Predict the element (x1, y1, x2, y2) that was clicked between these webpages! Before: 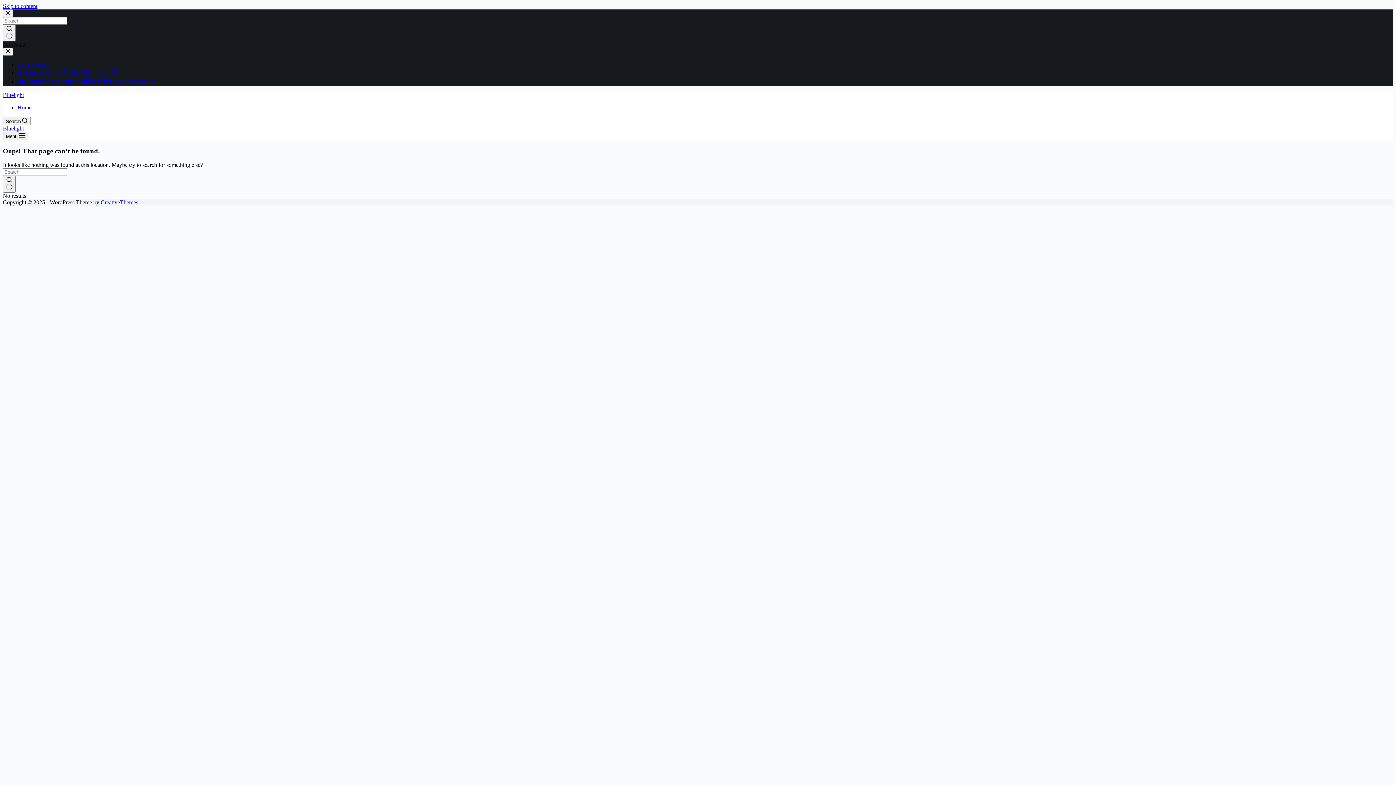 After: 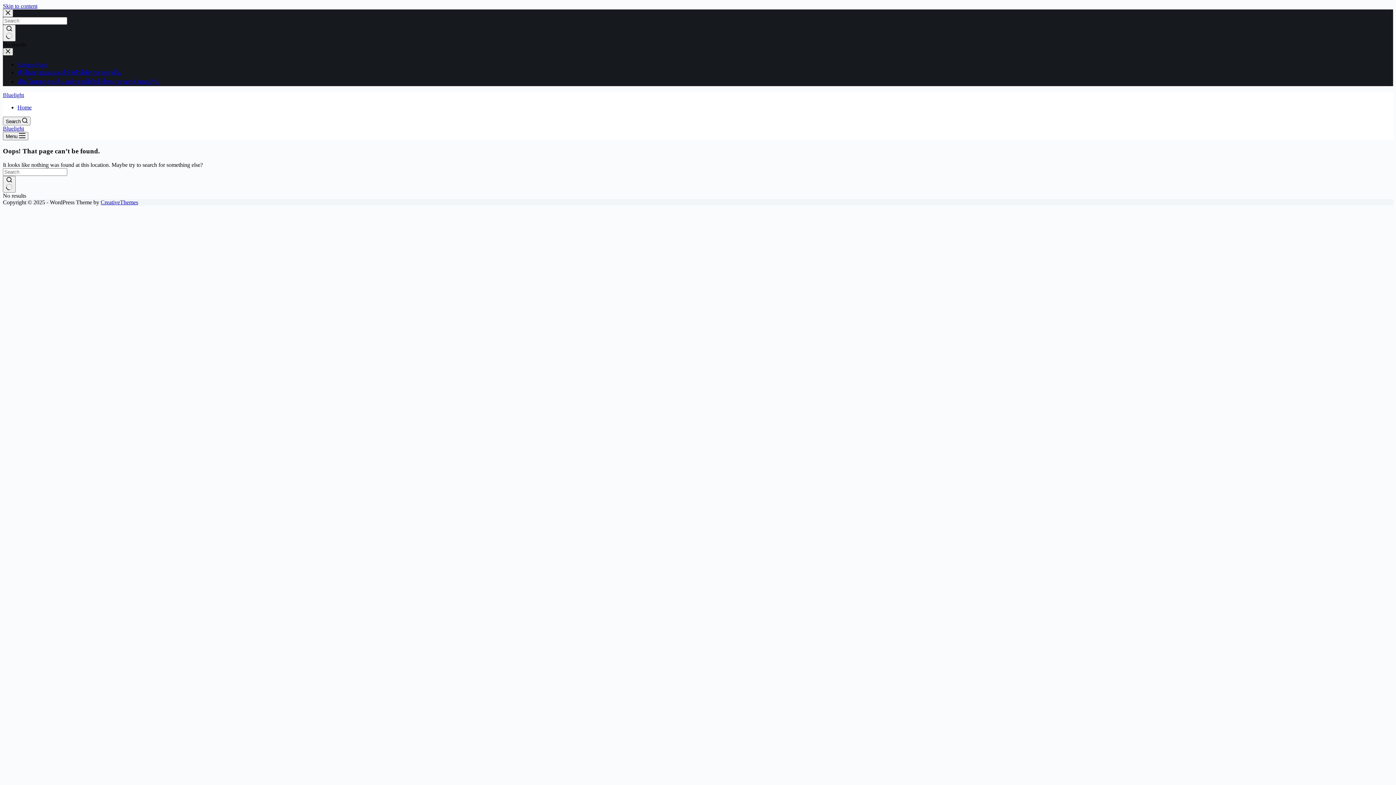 Action: label: Close drawer bbox: (2, 48, 13, 55)